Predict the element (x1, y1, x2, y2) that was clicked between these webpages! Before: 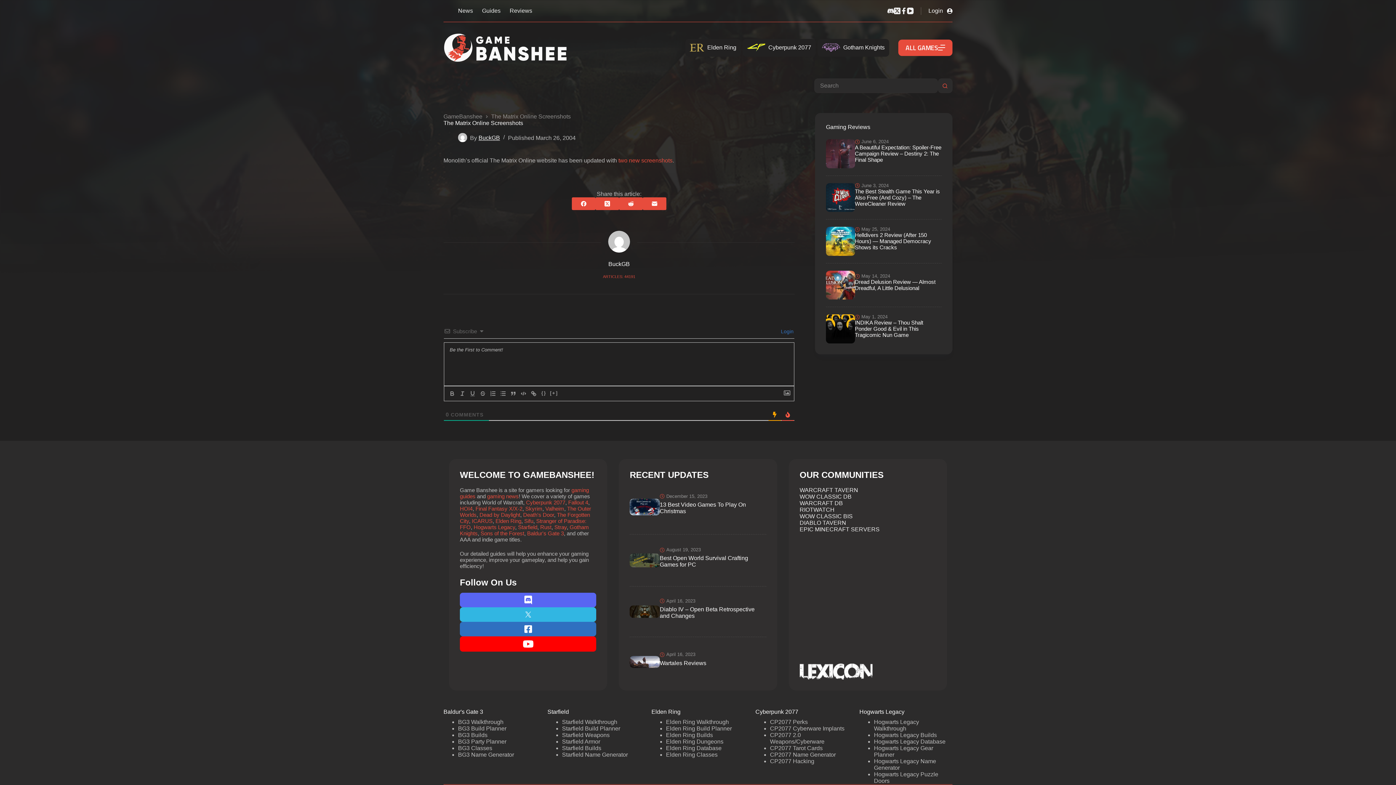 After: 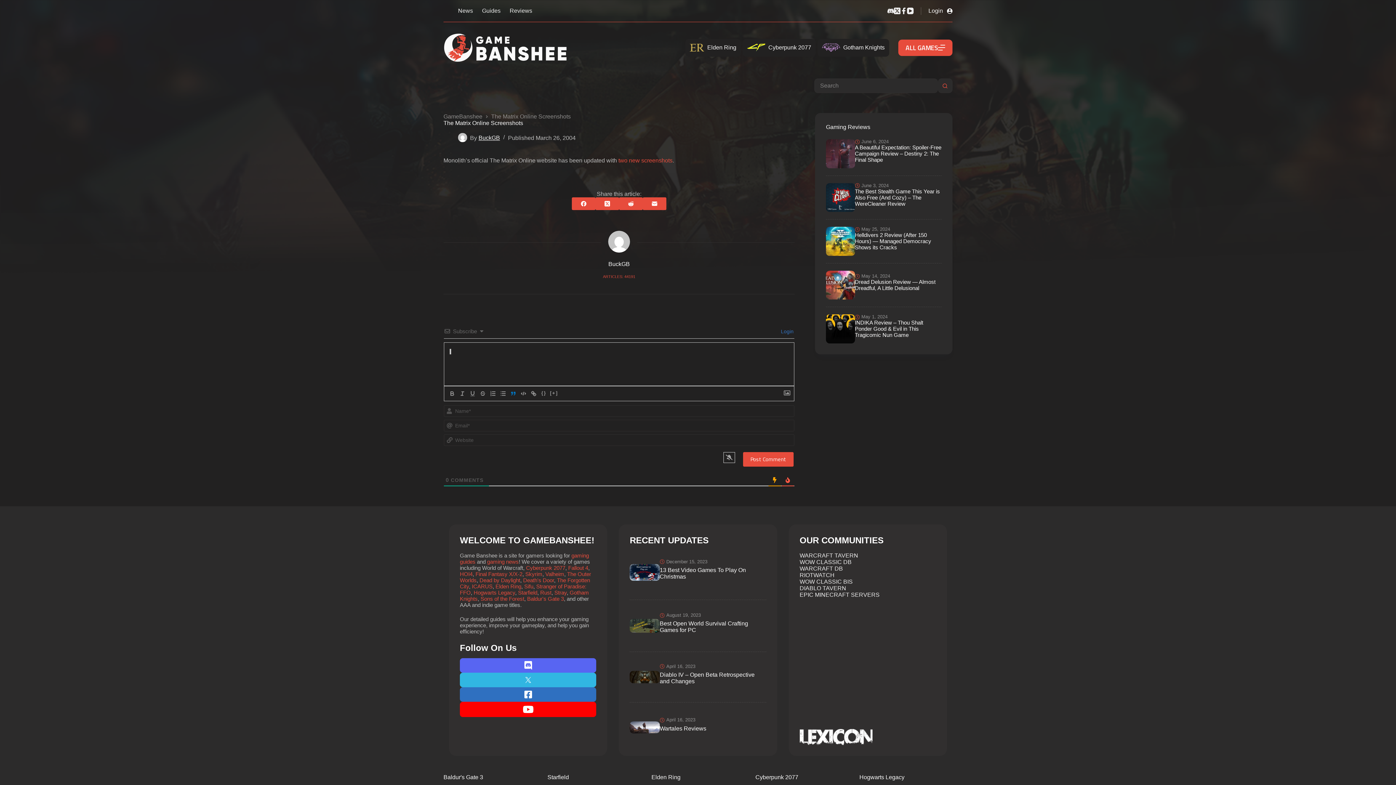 Action: bbox: (508, 389, 518, 398)